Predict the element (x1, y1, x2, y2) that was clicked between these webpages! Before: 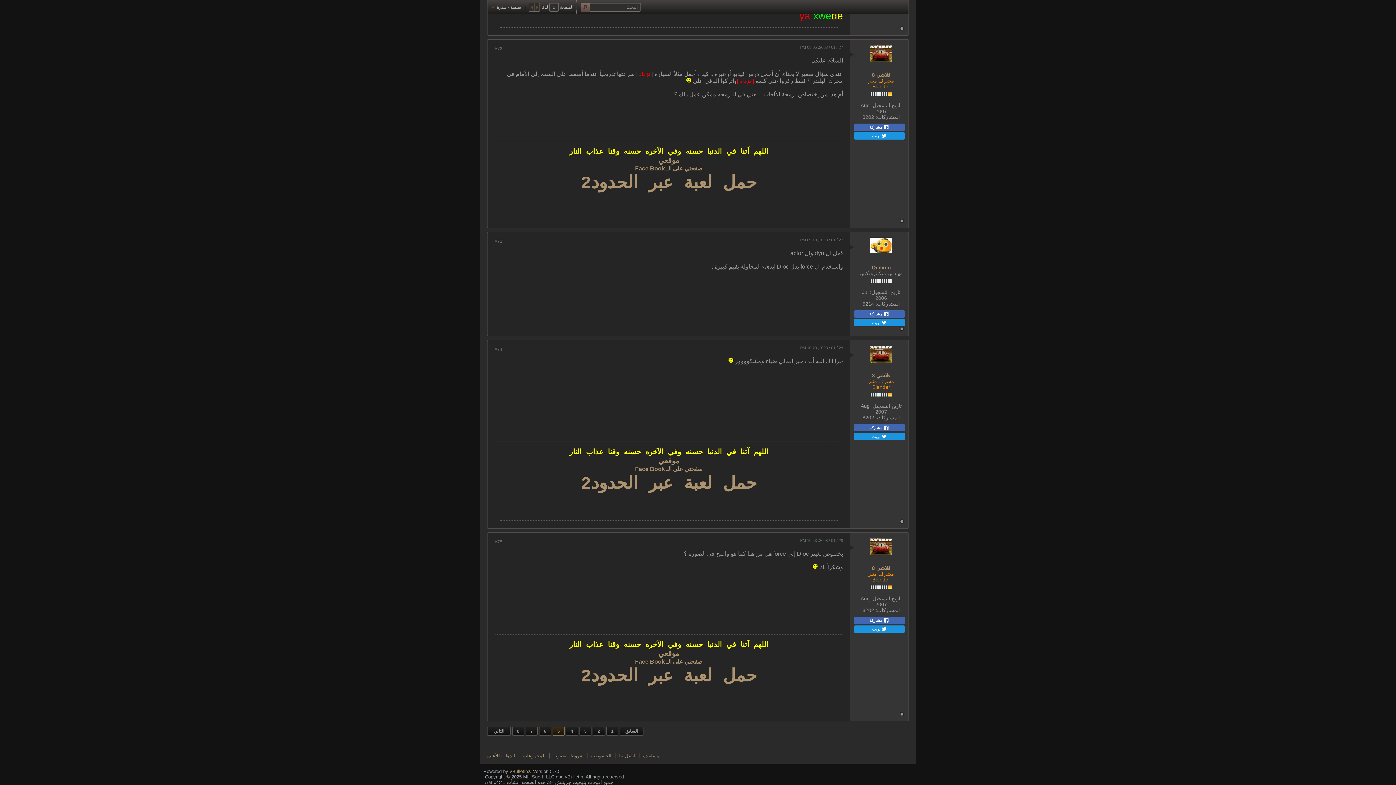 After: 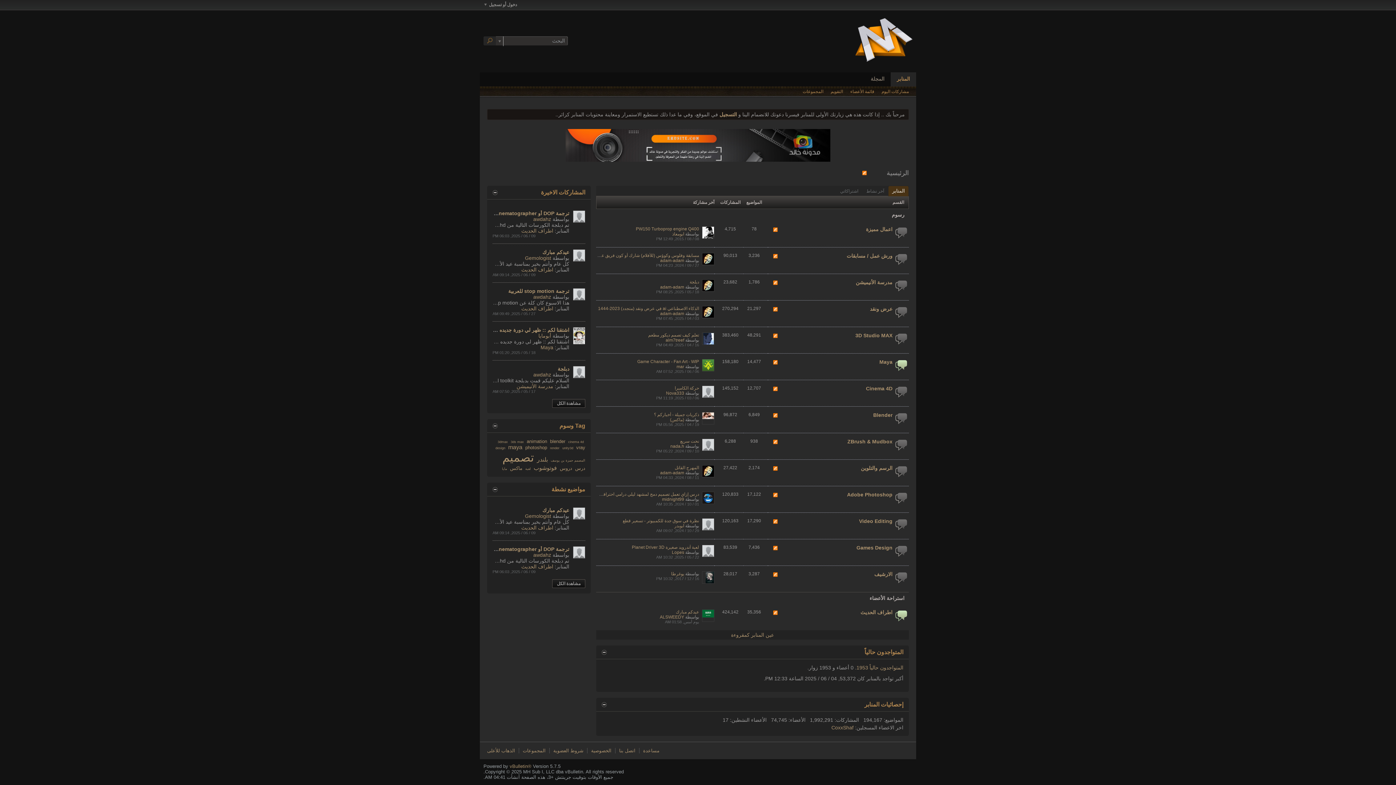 Action: label: المجموعات bbox: (522, 753, 549, 758)